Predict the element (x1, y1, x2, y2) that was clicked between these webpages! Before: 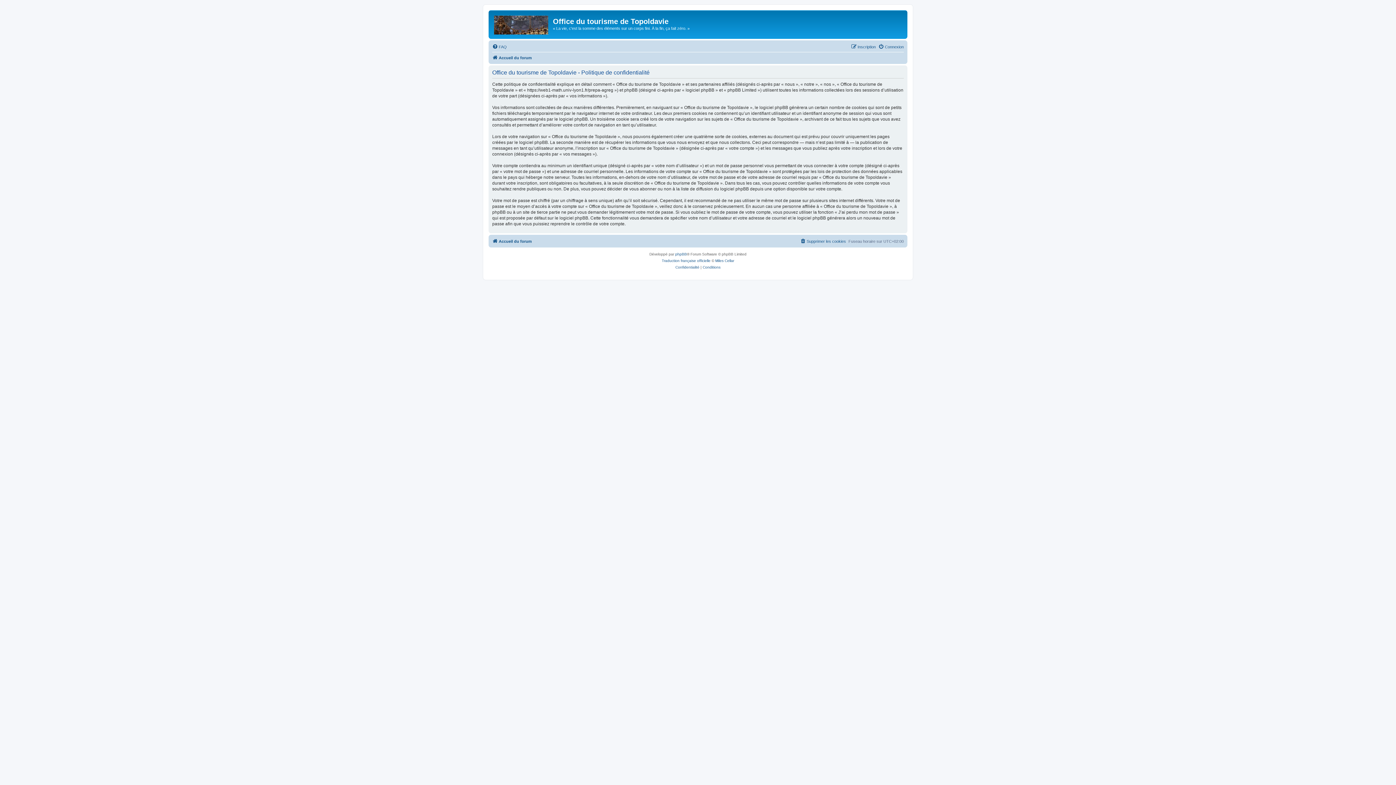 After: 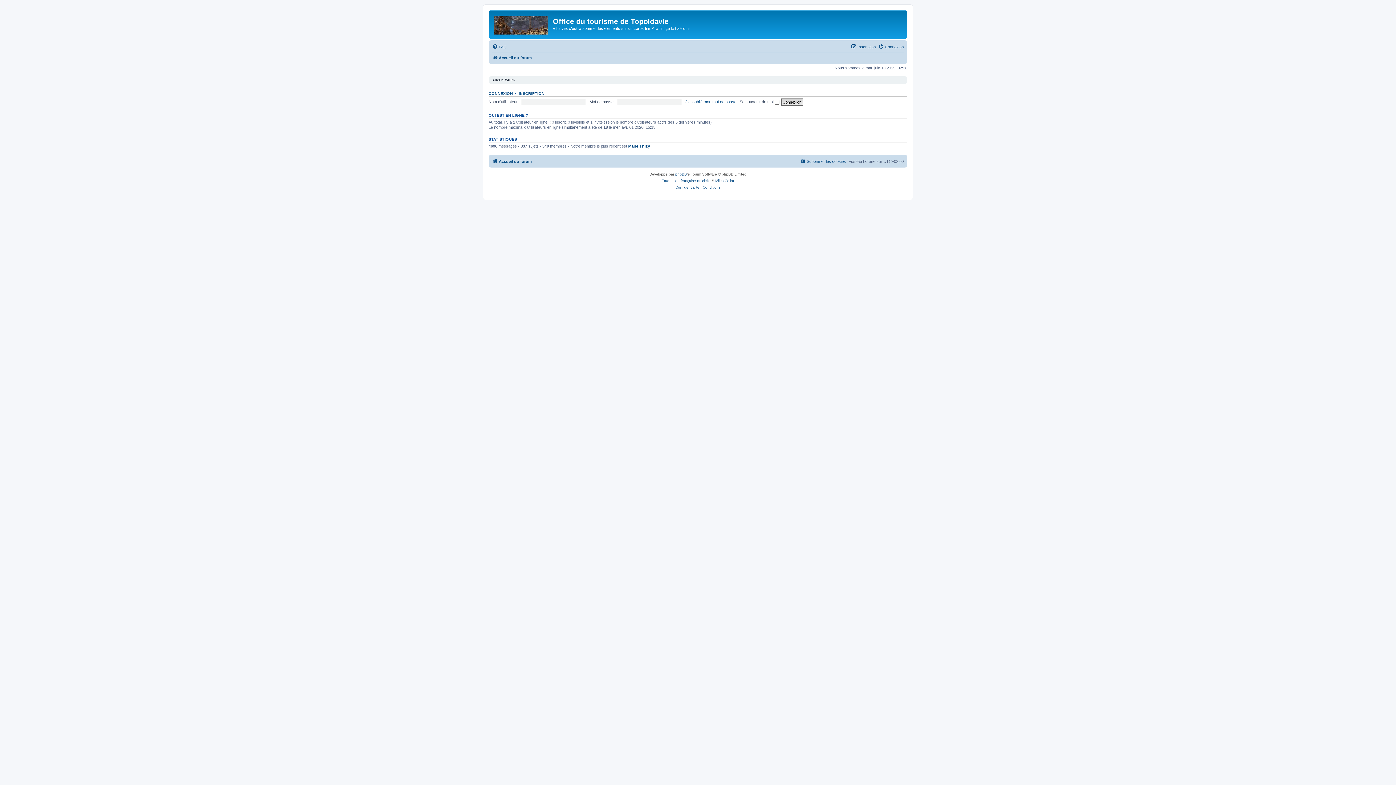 Action: label: Accueil du forum bbox: (492, 53, 532, 62)